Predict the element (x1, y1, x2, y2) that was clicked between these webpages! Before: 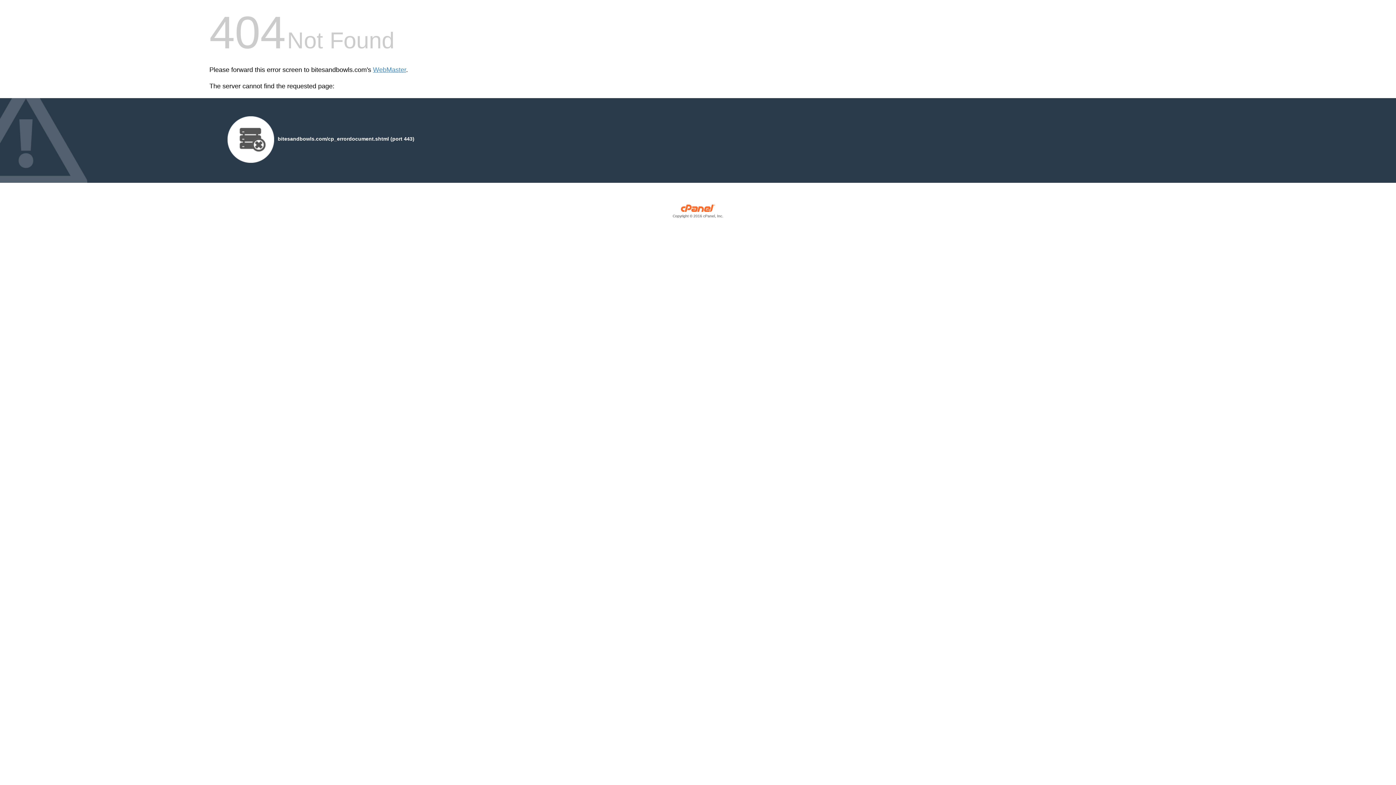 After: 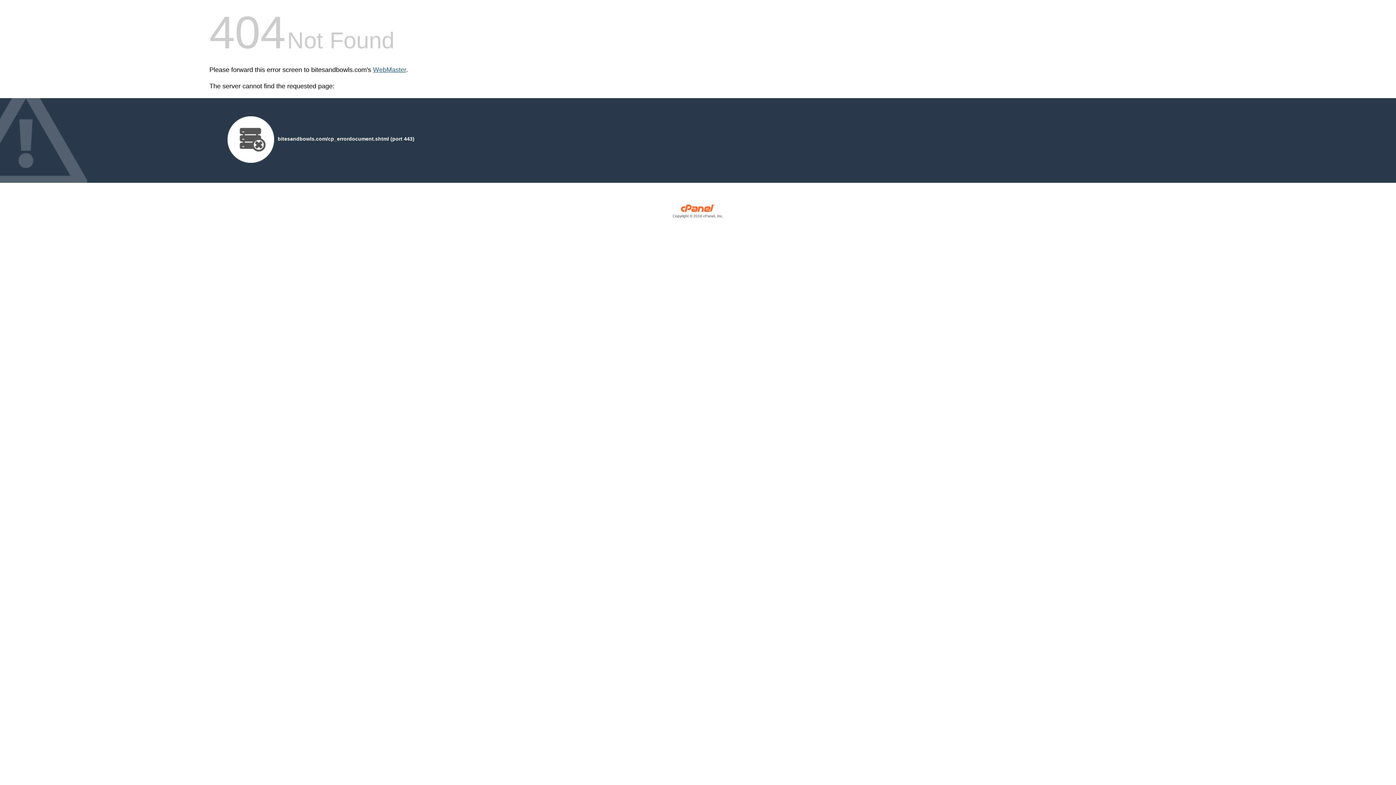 Action: bbox: (373, 66, 406, 73) label: WebMaster